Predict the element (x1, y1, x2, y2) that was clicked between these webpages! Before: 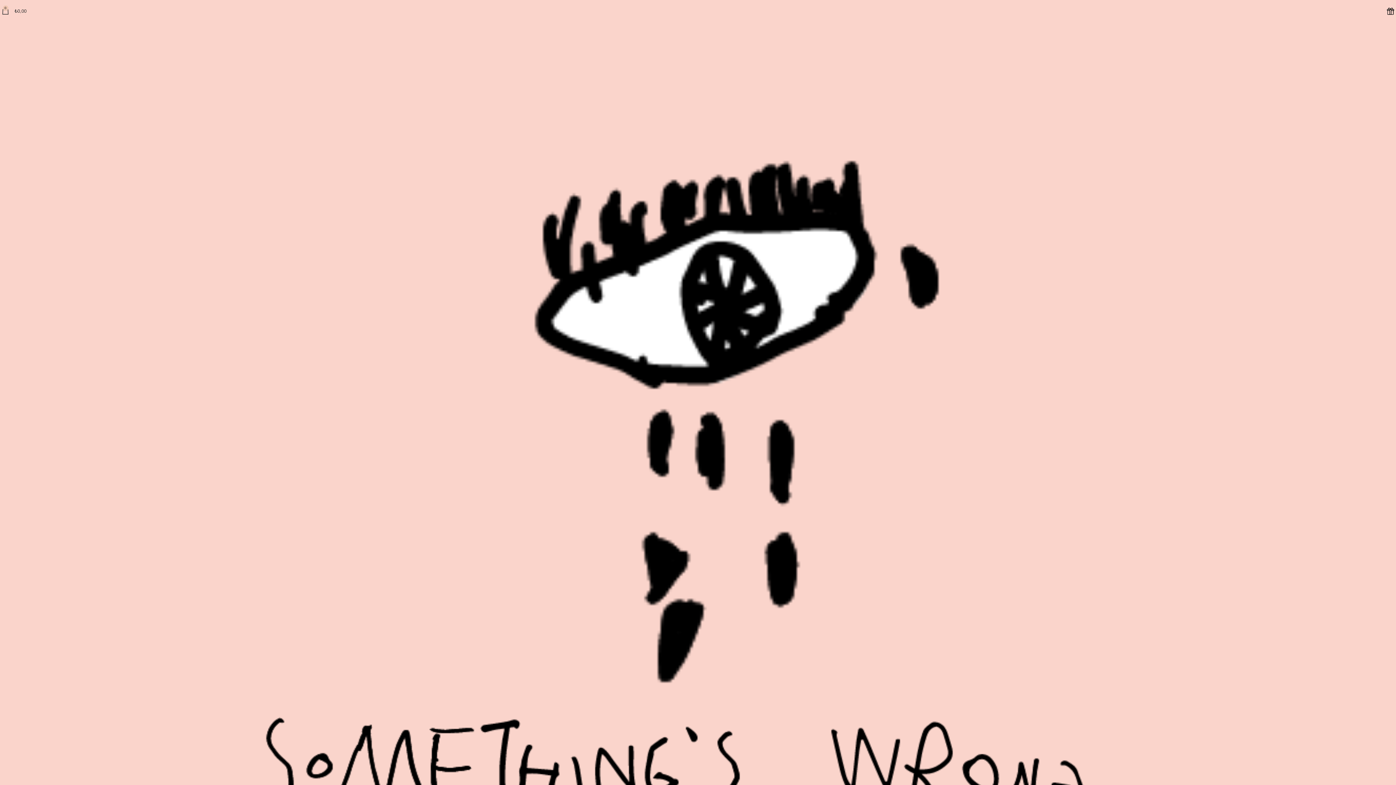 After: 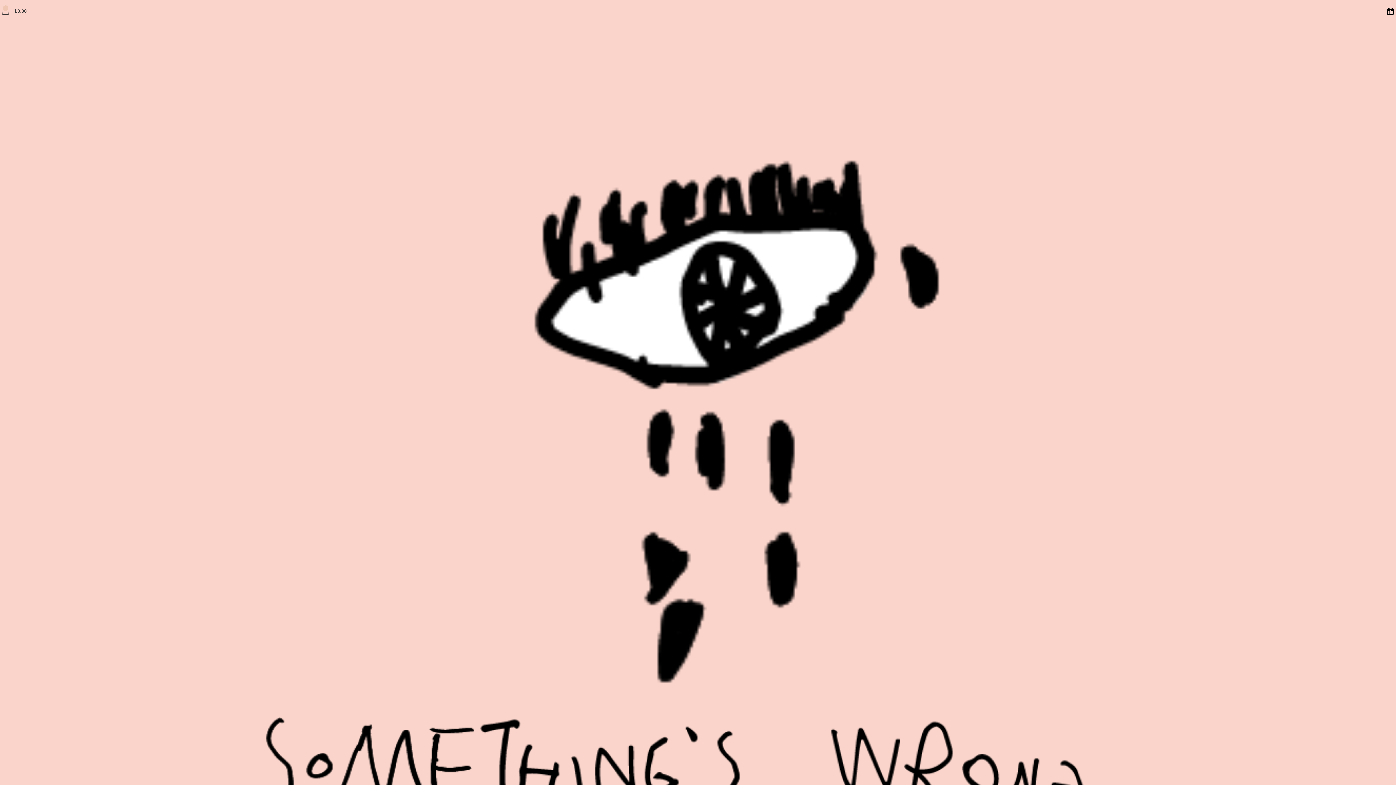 Action: bbox: (1387, 6, 1394, 14)